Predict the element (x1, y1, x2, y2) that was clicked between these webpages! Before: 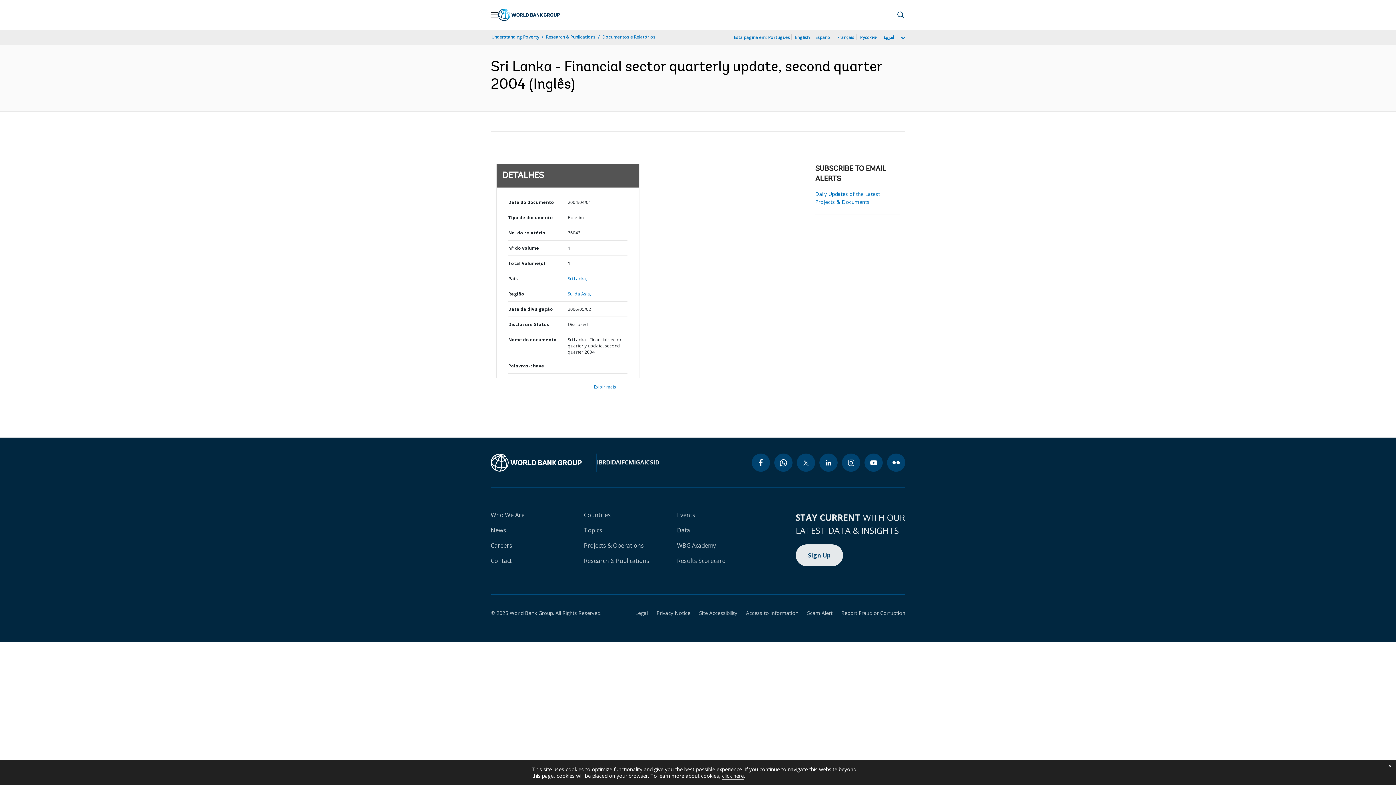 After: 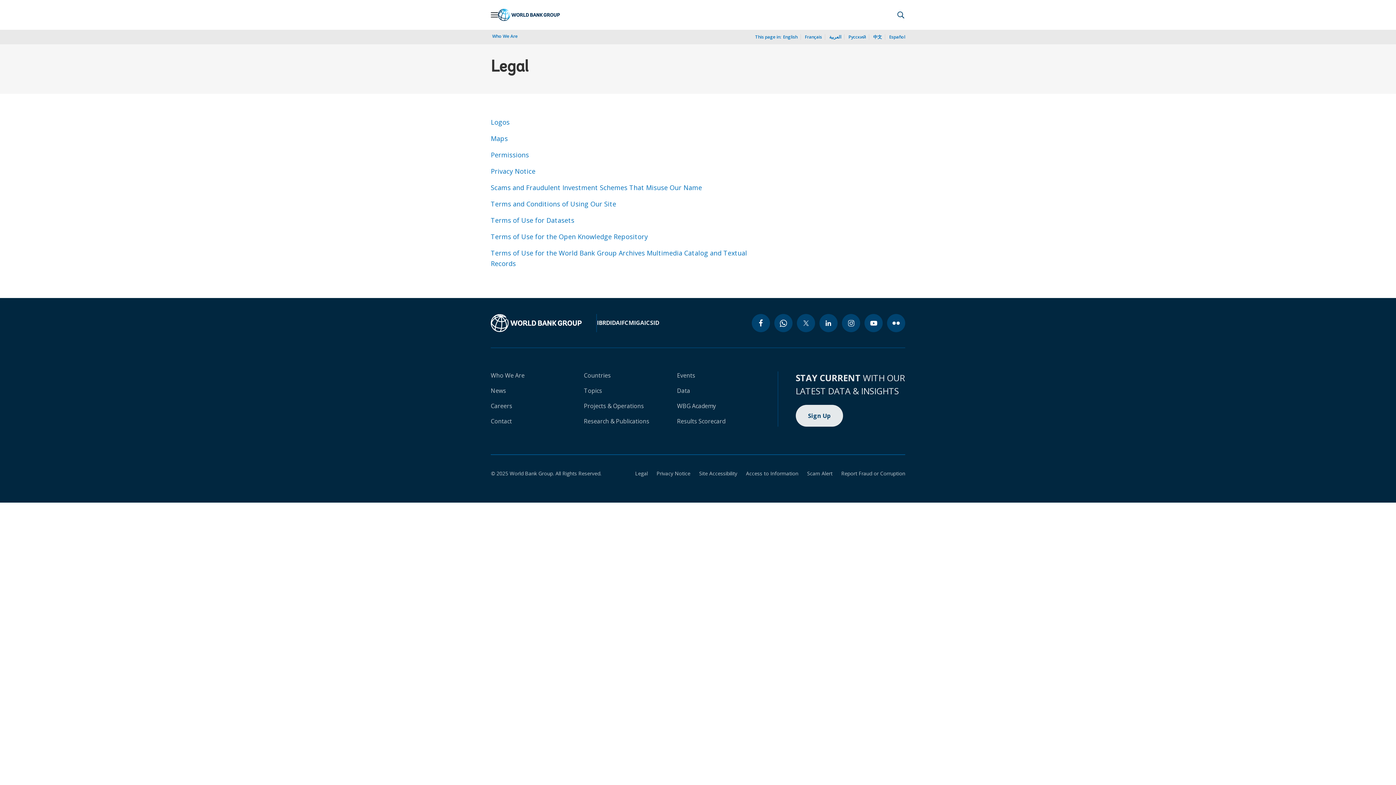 Action: label: Legal bbox: (626, 609, 648, 616)